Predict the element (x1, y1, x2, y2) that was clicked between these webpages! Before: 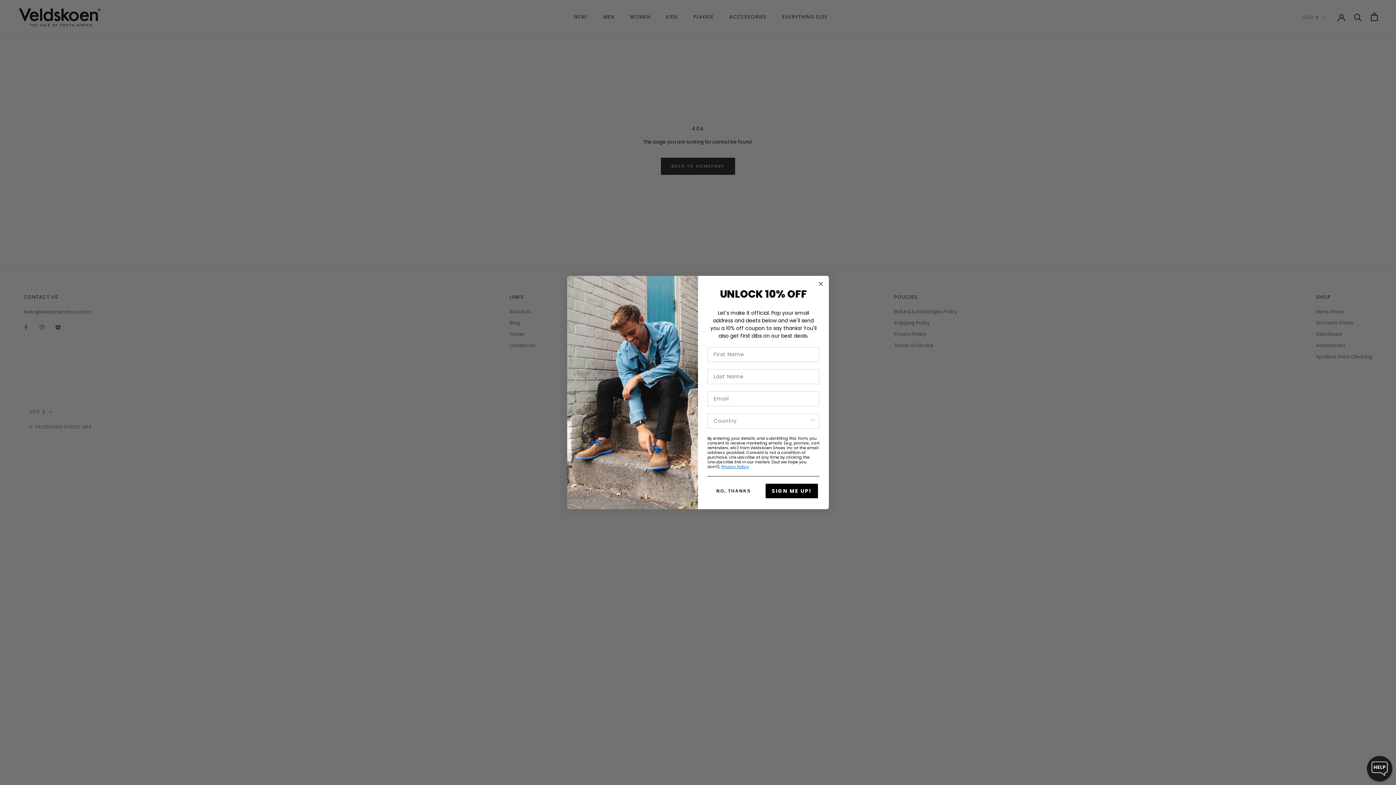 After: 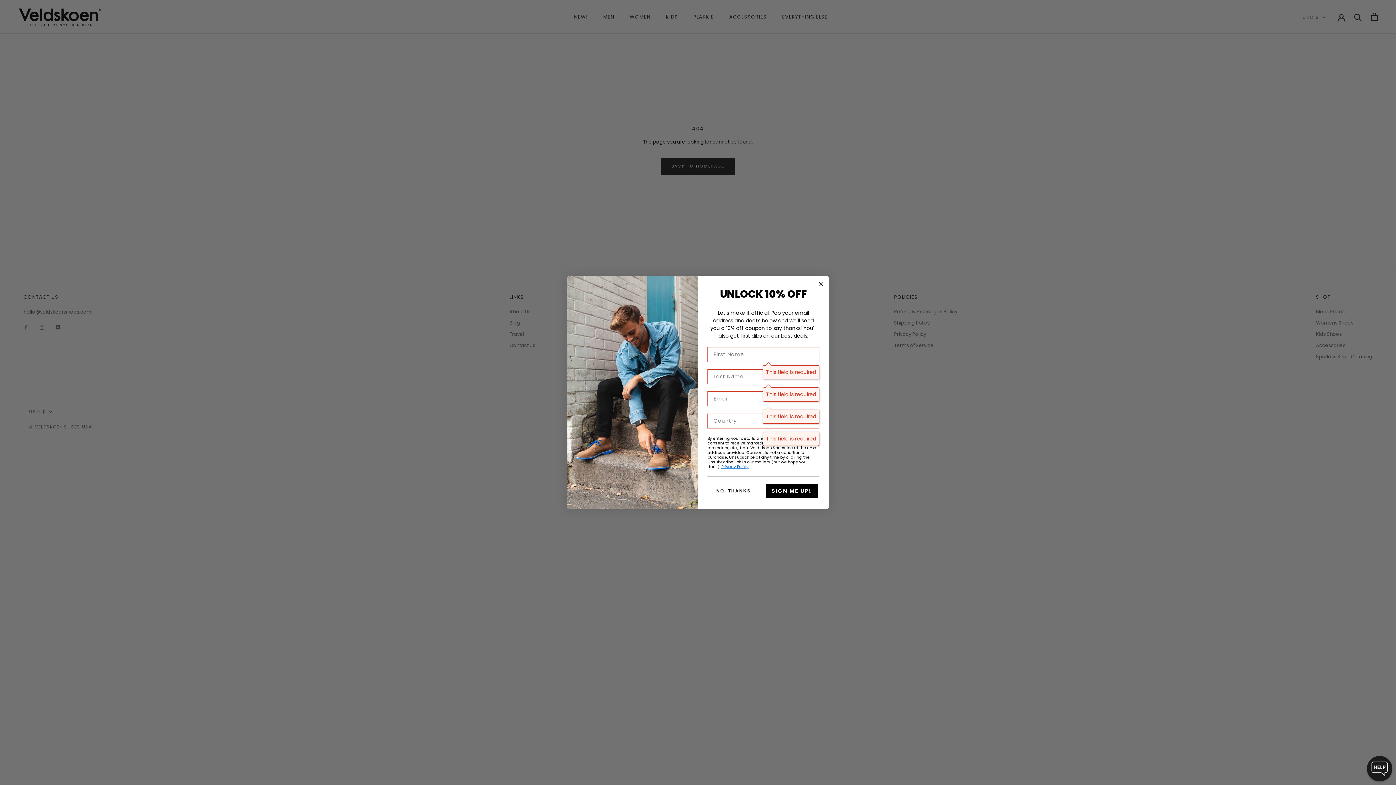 Action: label: SIGN ME UP! bbox: (765, 505, 818, 519)